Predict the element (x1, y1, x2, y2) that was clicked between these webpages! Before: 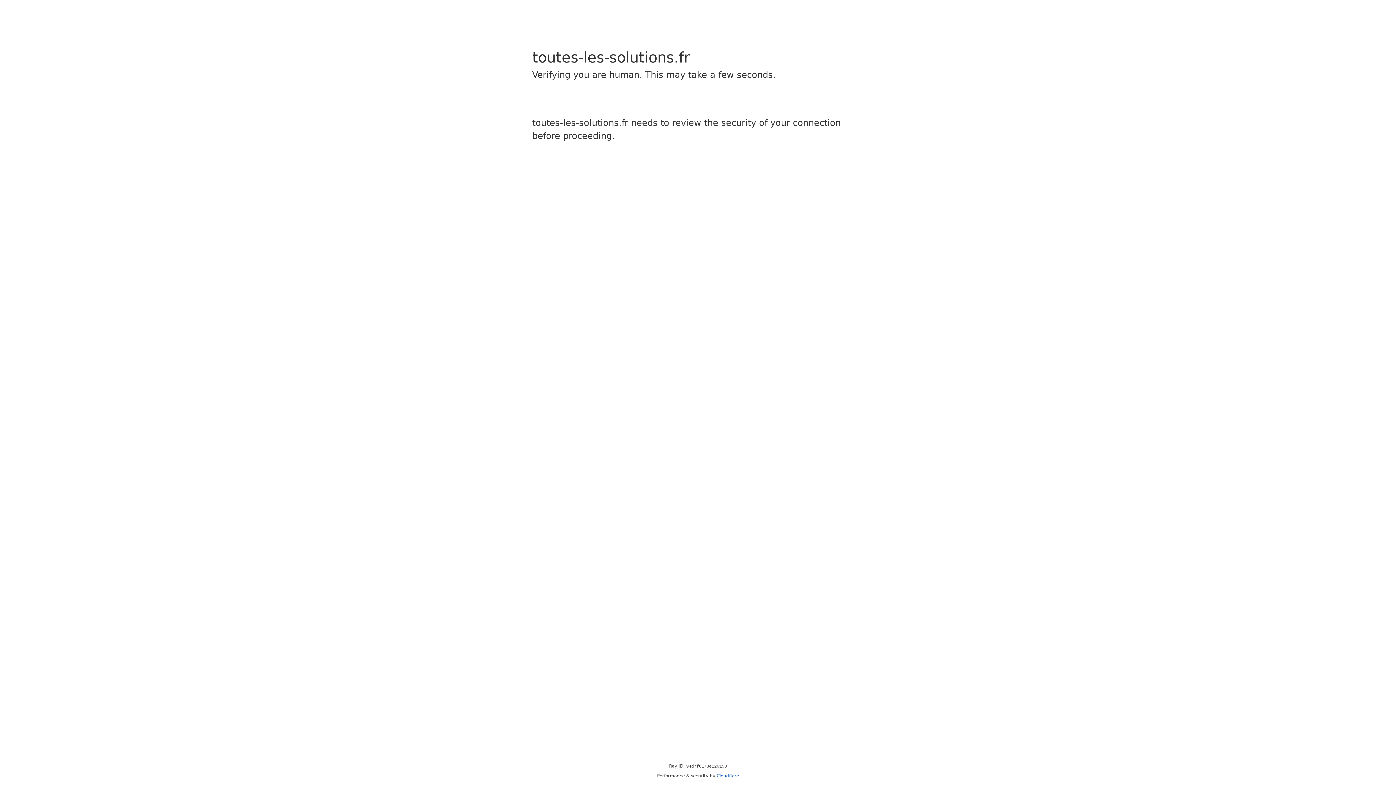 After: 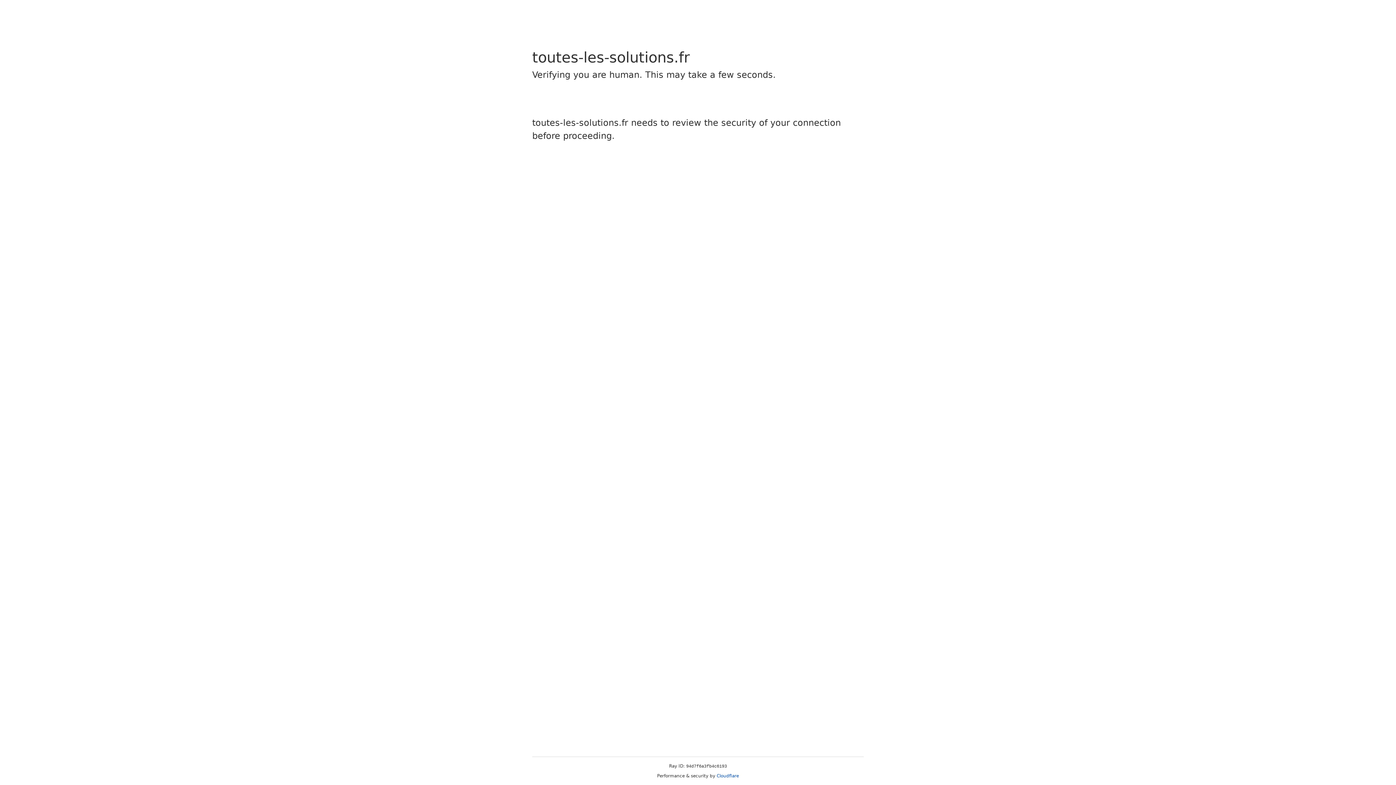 Action: bbox: (716, 773, 739, 778) label: Cloudflare